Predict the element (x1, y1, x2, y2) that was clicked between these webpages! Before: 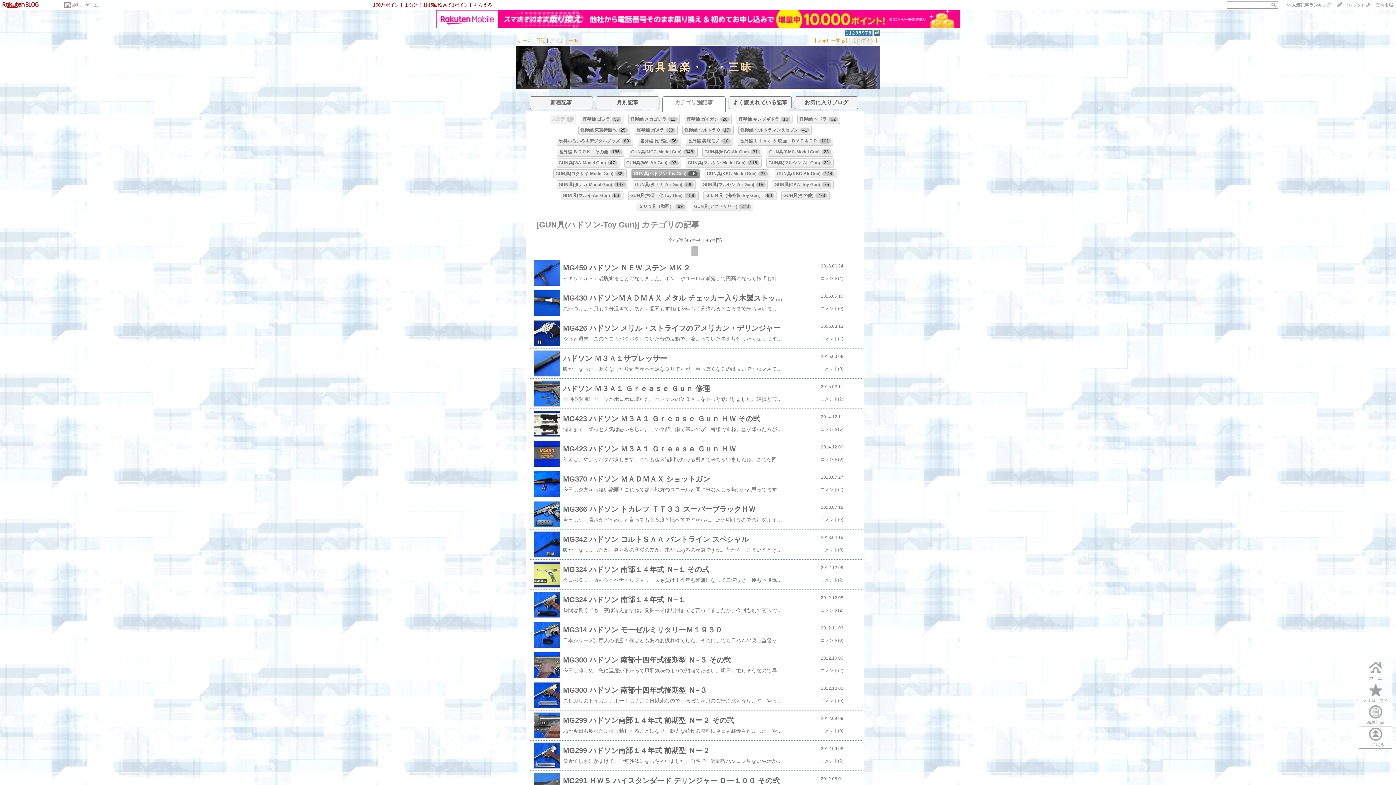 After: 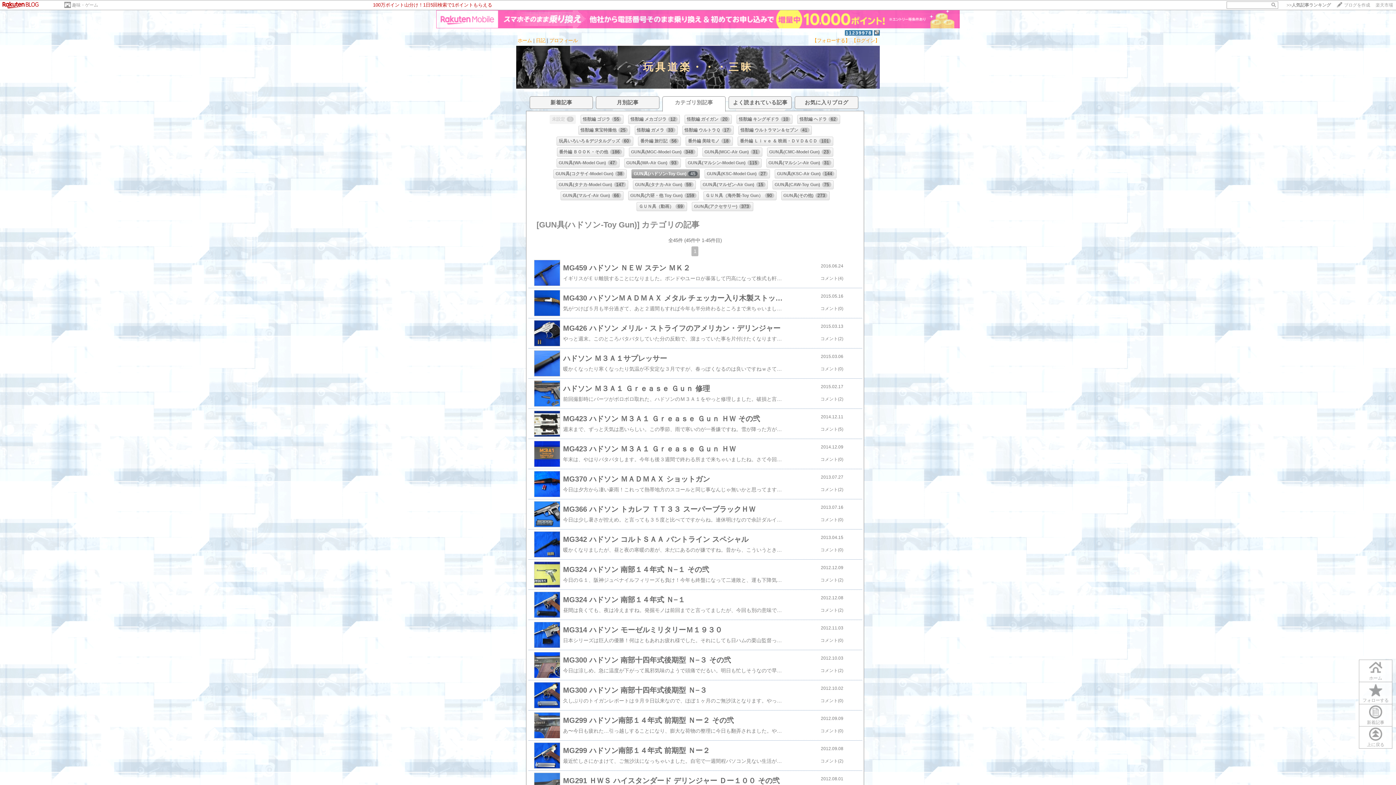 Action: bbox: (0, 10, 1396, 28)